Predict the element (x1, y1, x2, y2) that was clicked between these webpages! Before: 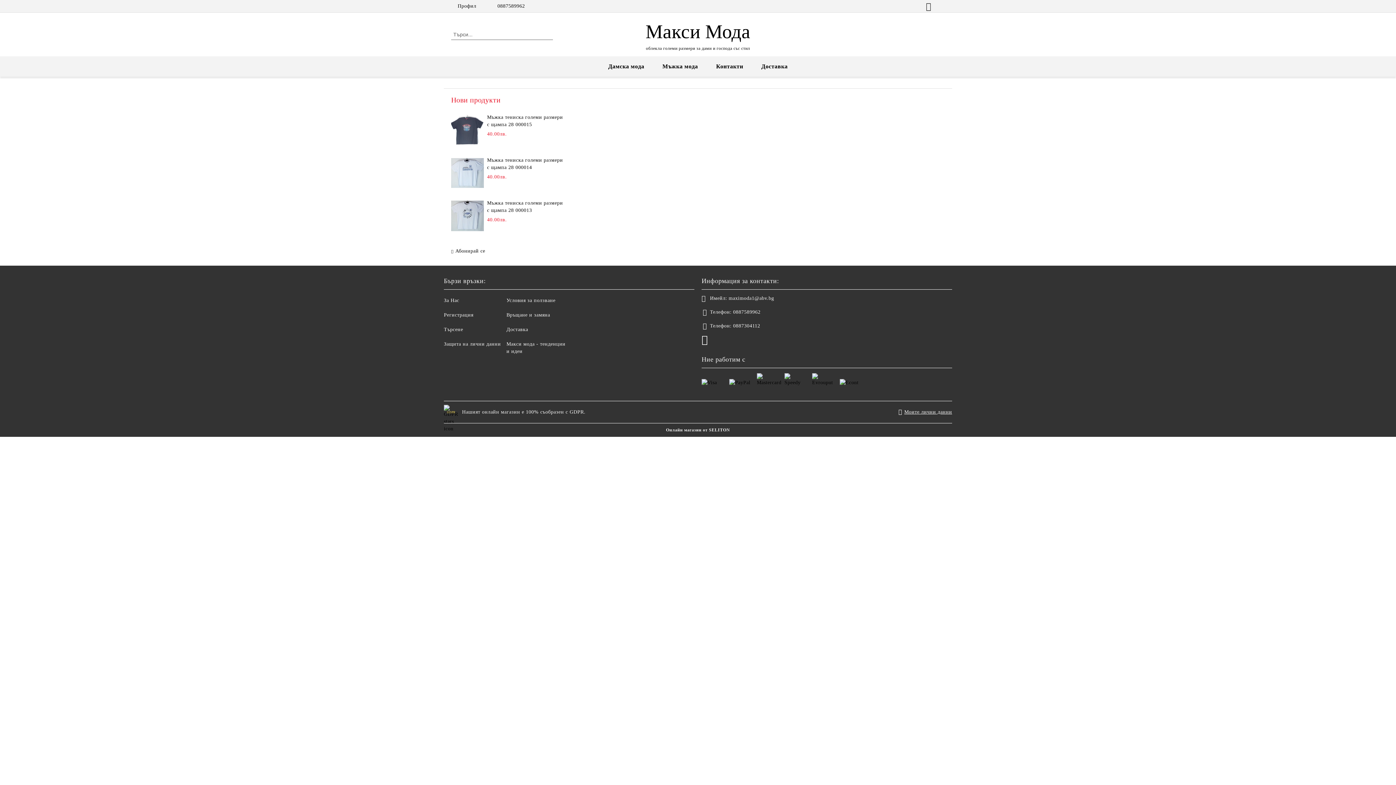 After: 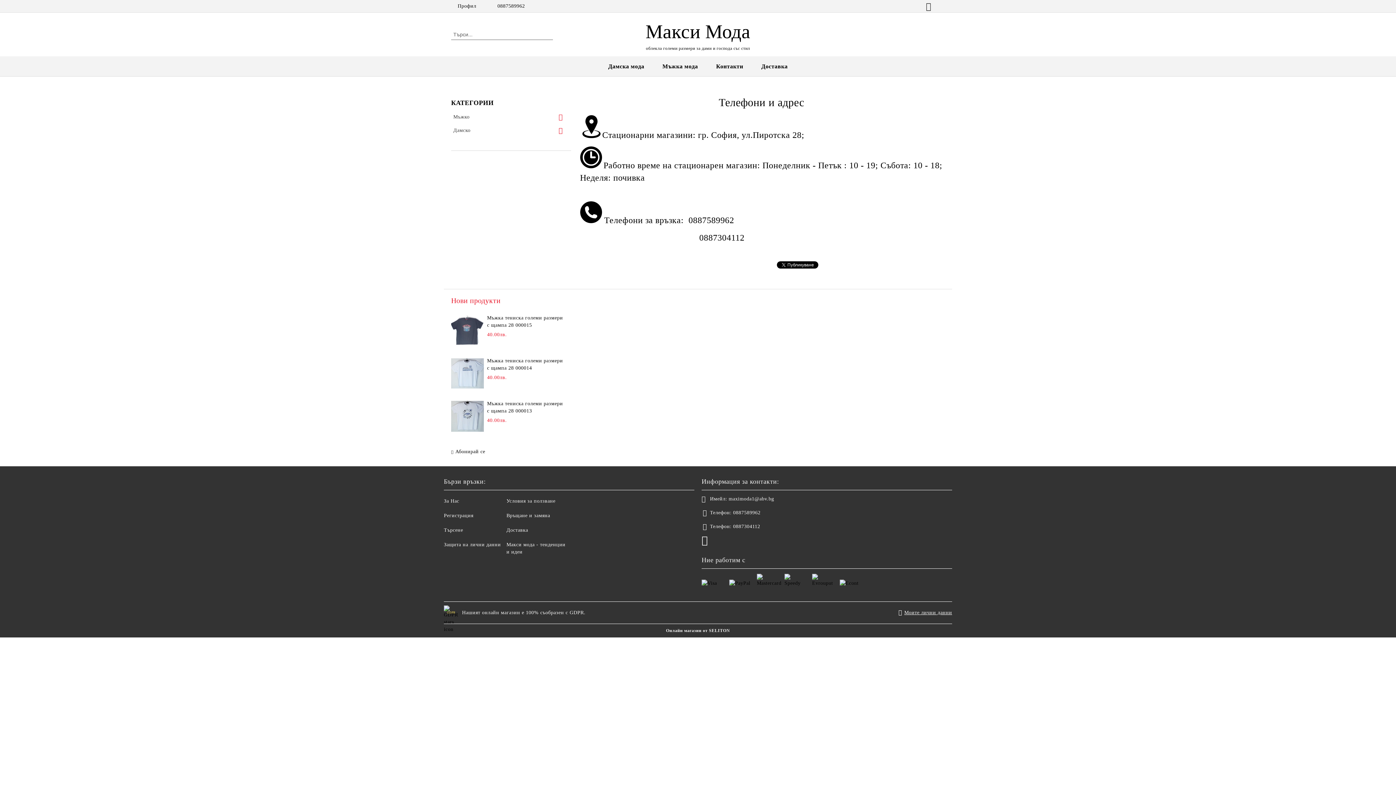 Action: bbox: (707, 58, 752, 74) label: Контакти